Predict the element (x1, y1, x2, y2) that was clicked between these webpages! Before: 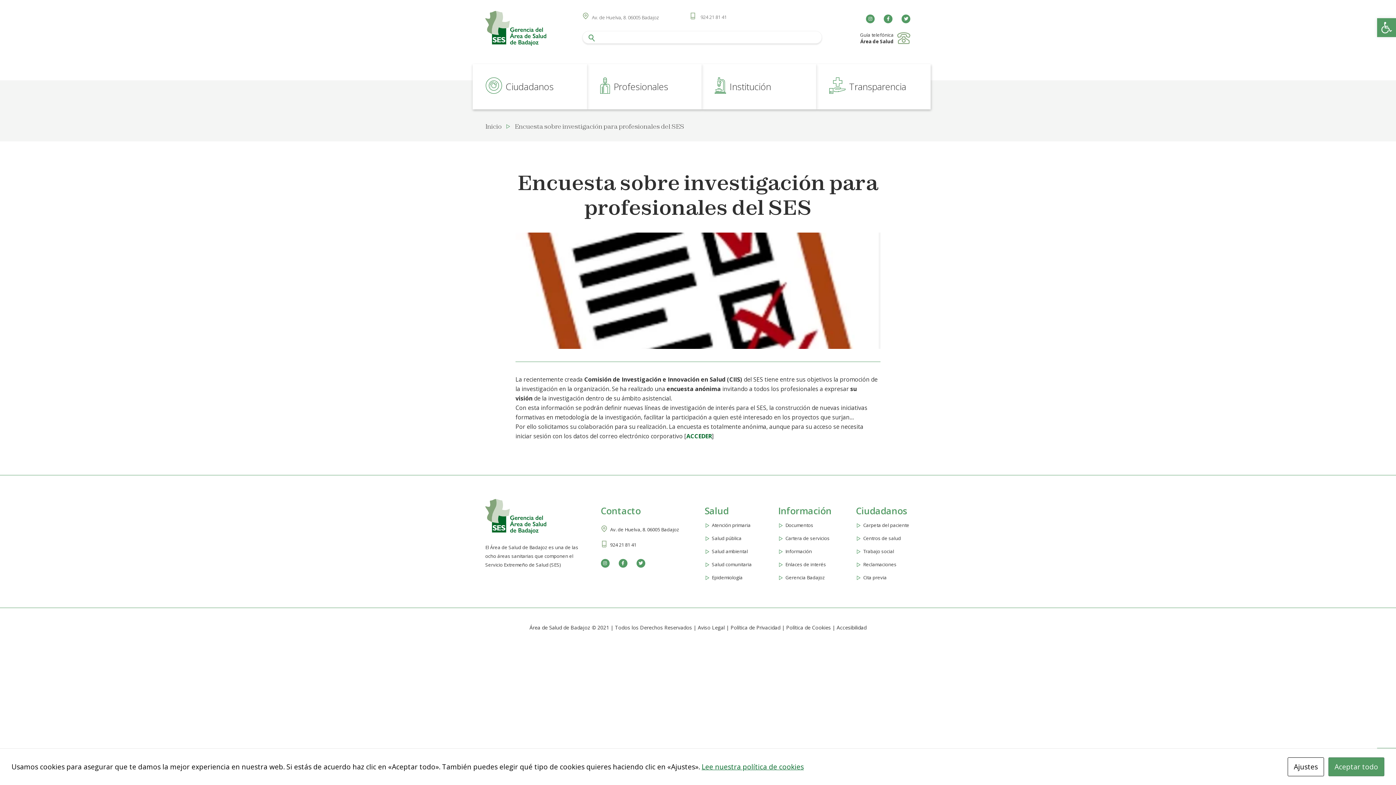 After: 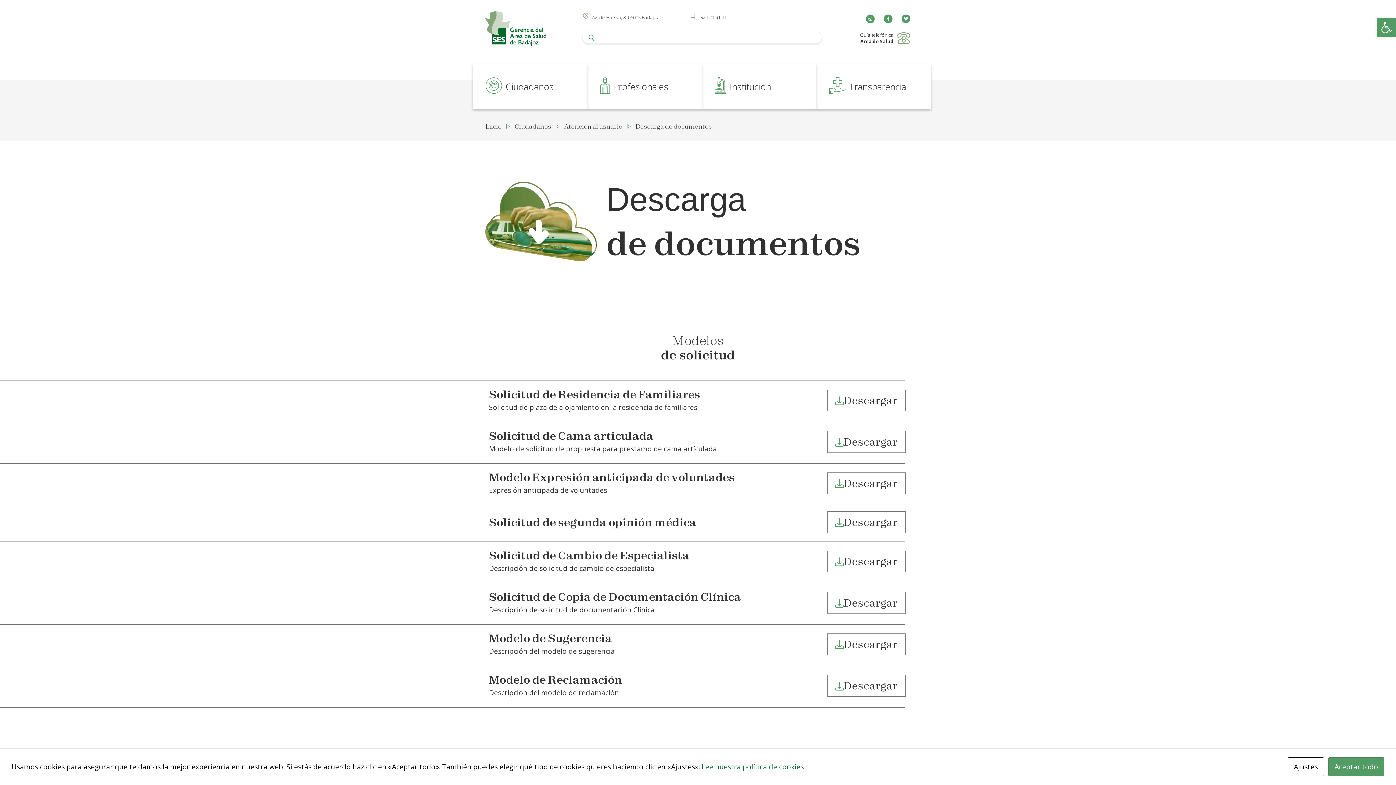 Action: label: Documentos bbox: (778, 518, 820, 532)